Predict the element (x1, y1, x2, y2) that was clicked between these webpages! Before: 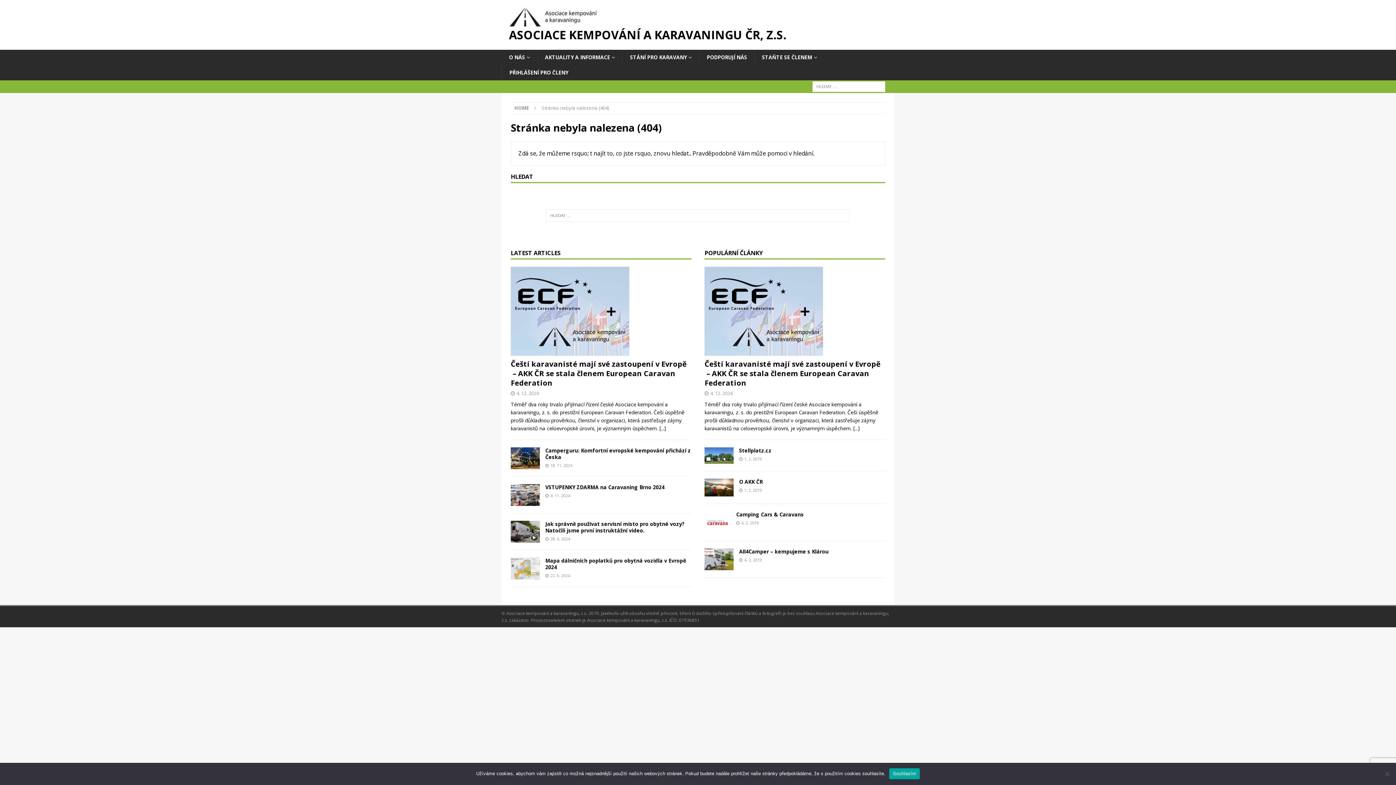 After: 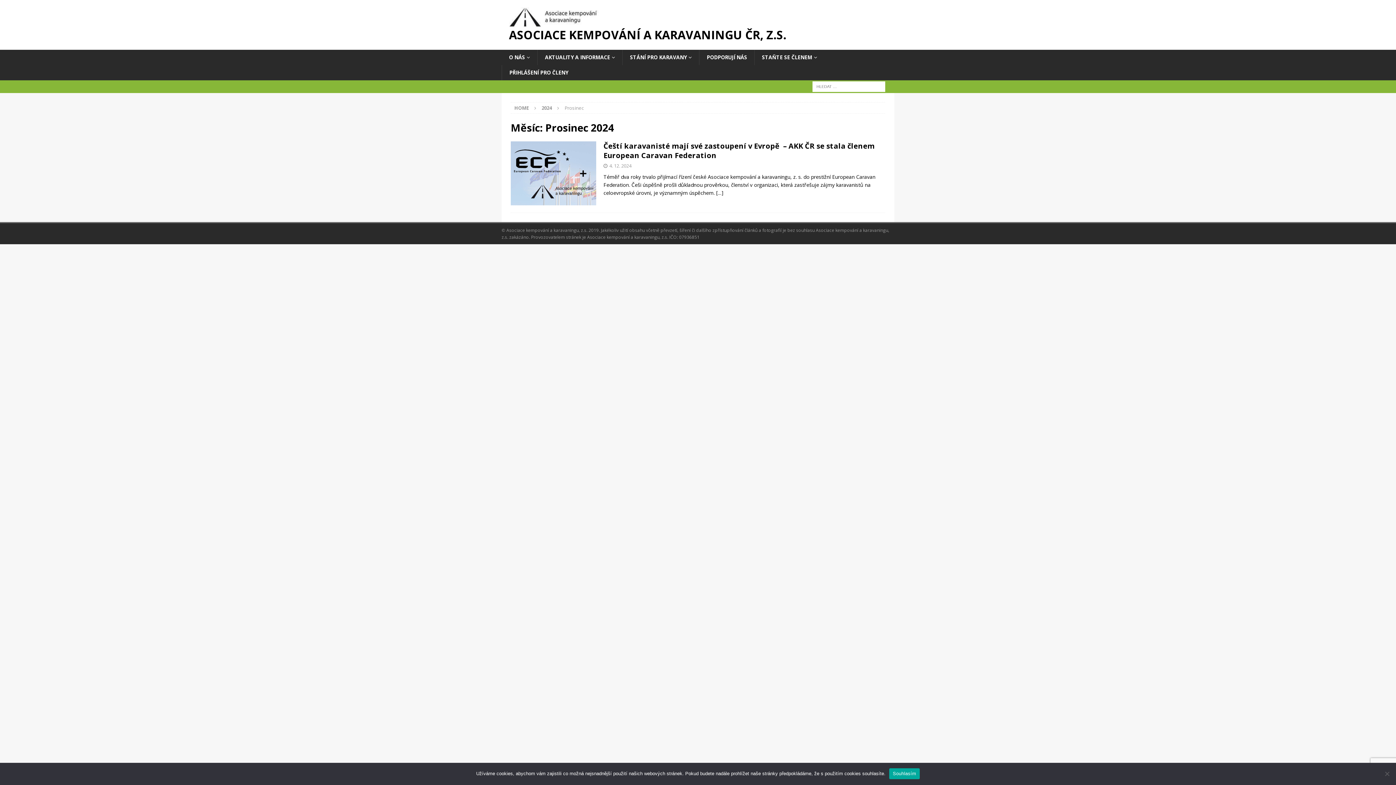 Action: label: 4. 12. 2024 bbox: (516, 390, 538, 396)